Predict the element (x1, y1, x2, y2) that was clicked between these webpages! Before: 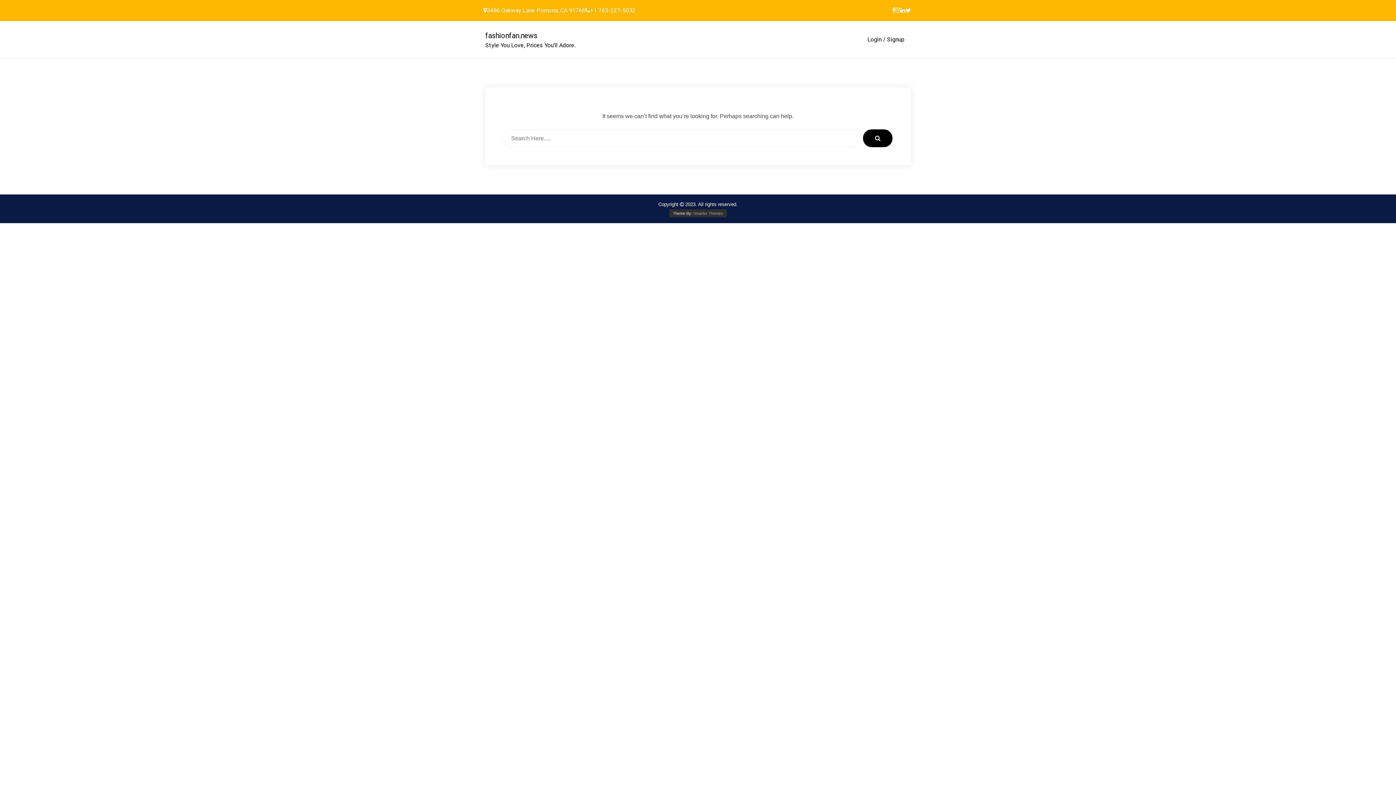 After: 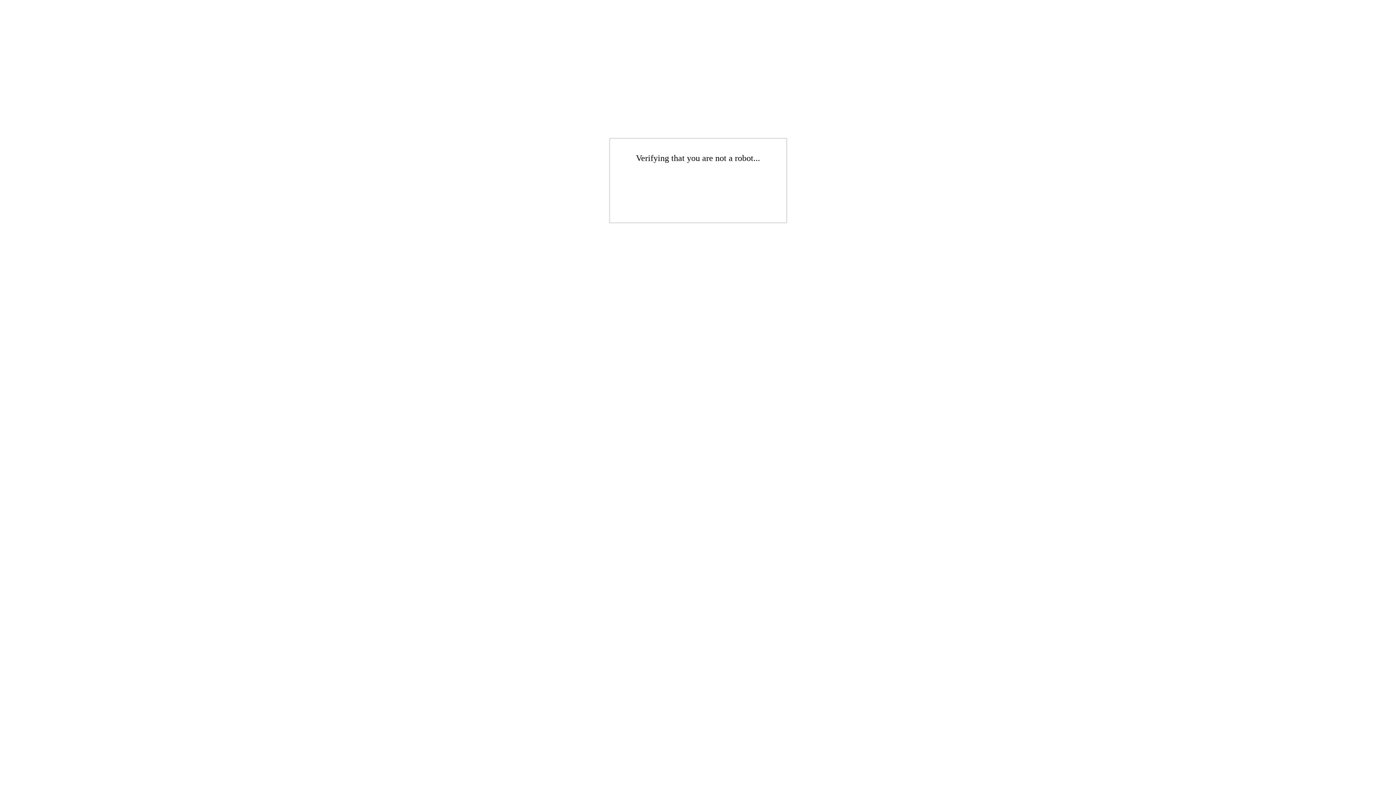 Action: bbox: (861, 35, 910, 44) label: Login / Signup